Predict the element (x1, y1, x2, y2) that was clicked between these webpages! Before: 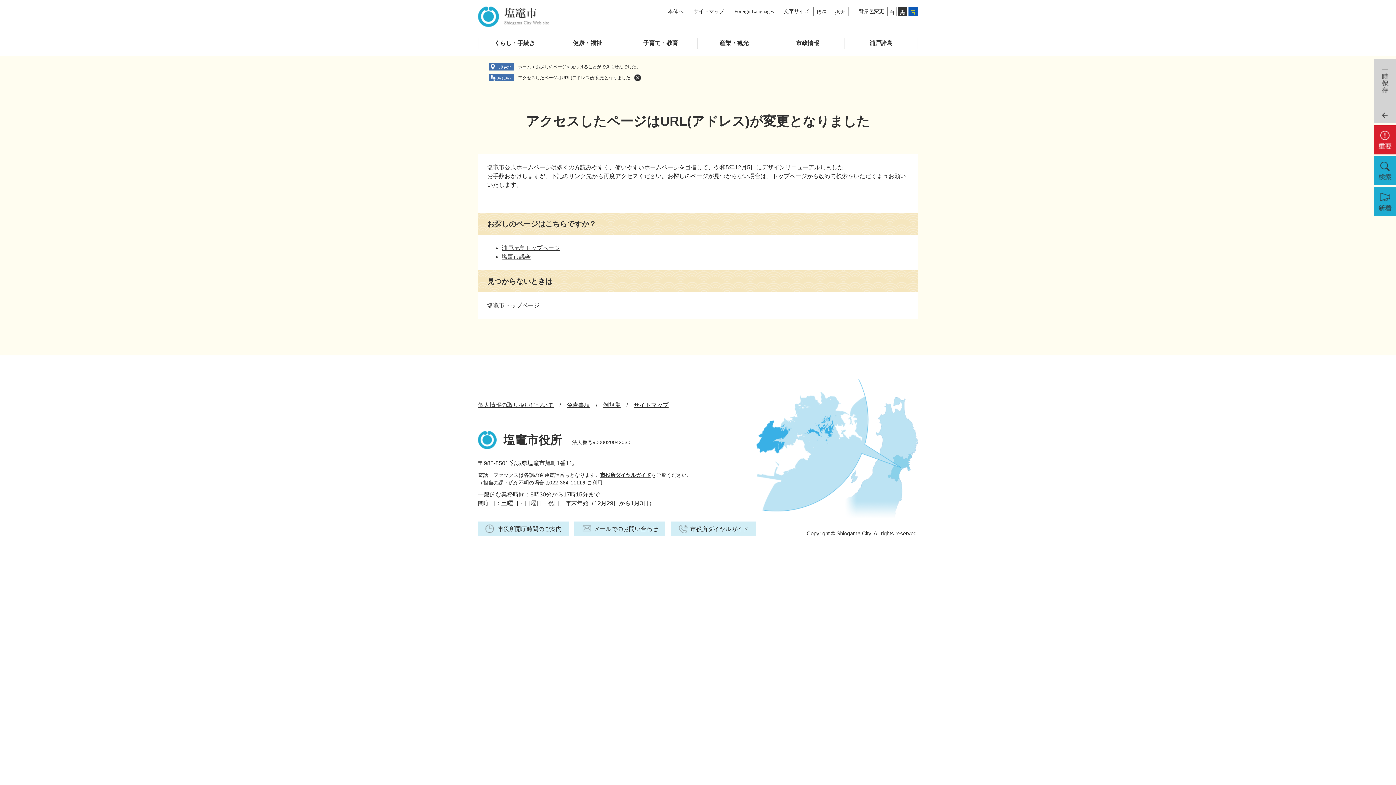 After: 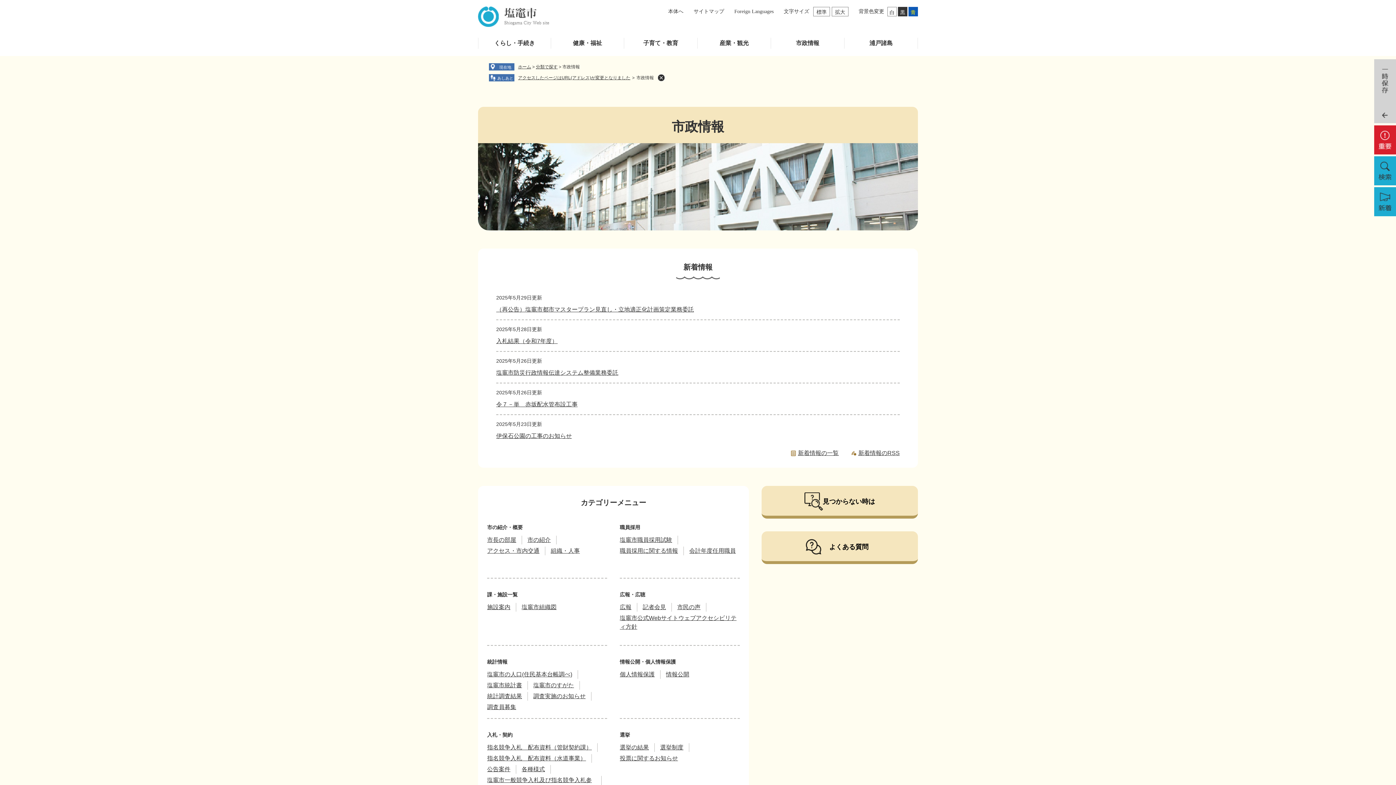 Action: label: 市政情報 bbox: (771, 37, 844, 48)